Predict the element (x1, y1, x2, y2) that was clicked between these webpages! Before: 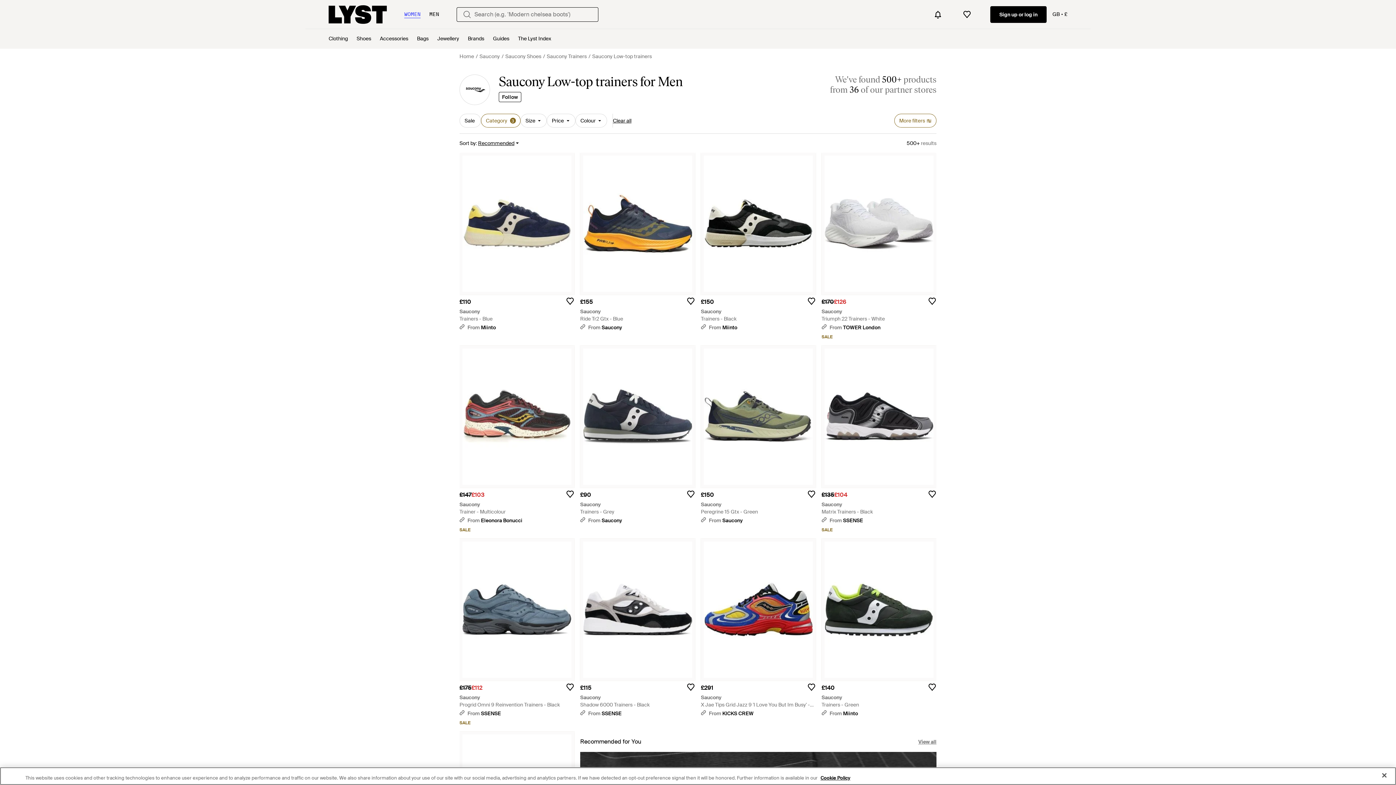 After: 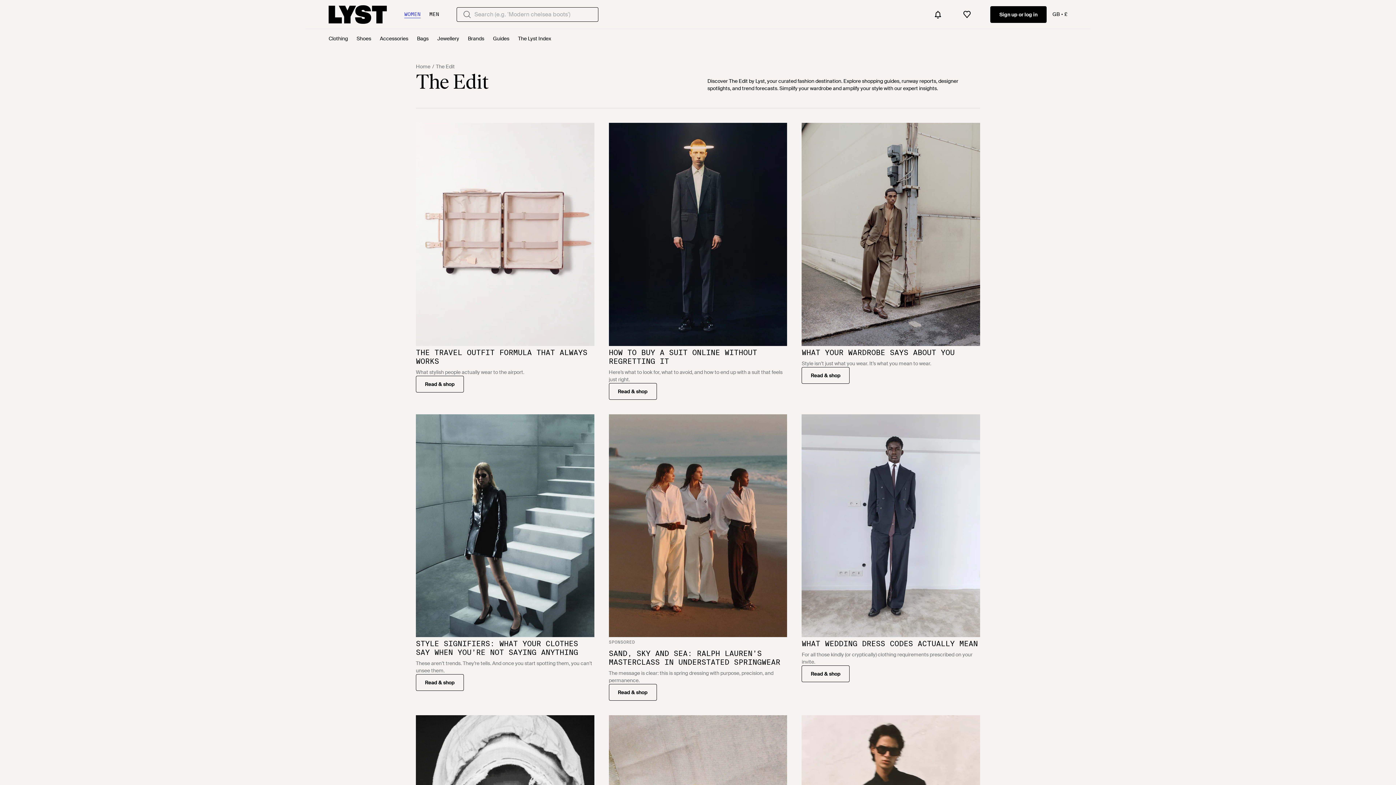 Action: label: View all bbox: (918, 738, 936, 745)